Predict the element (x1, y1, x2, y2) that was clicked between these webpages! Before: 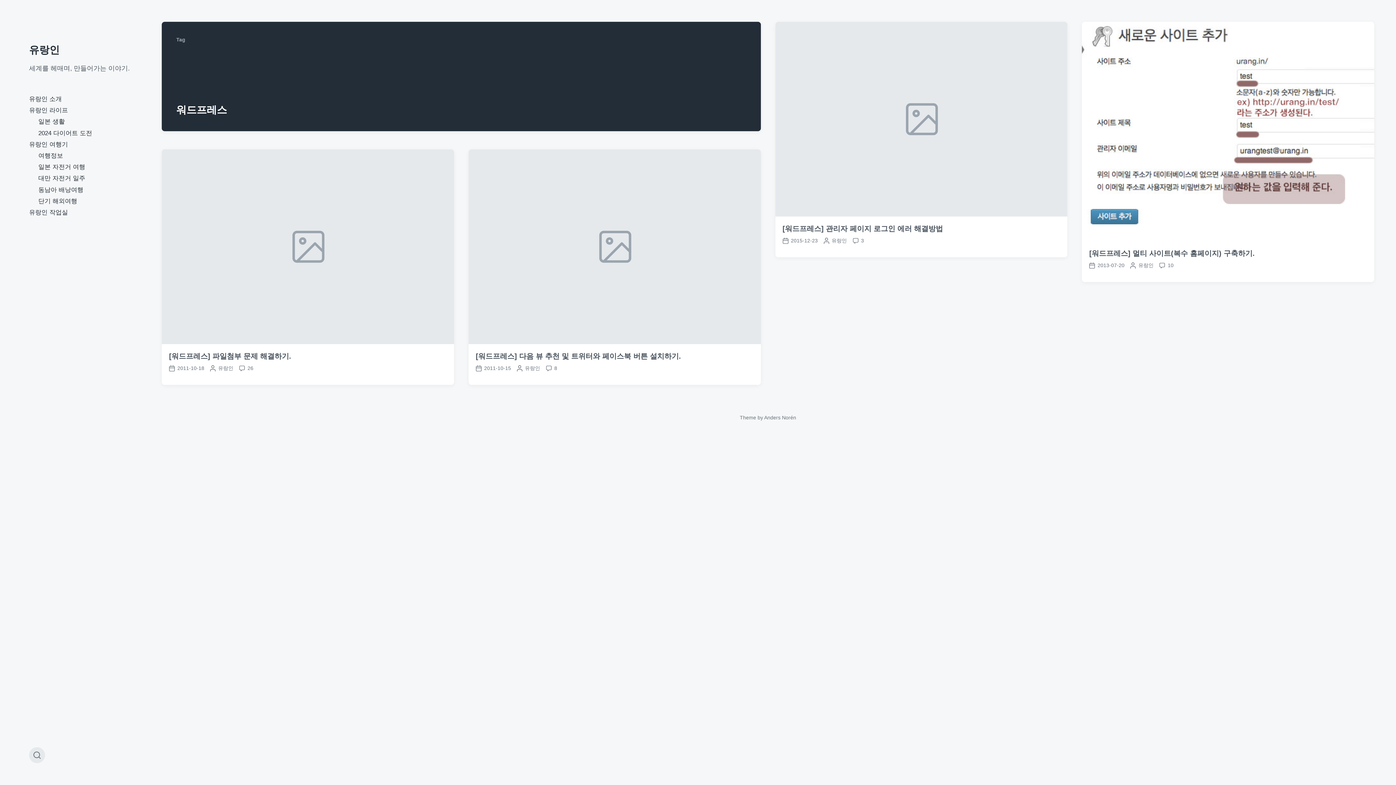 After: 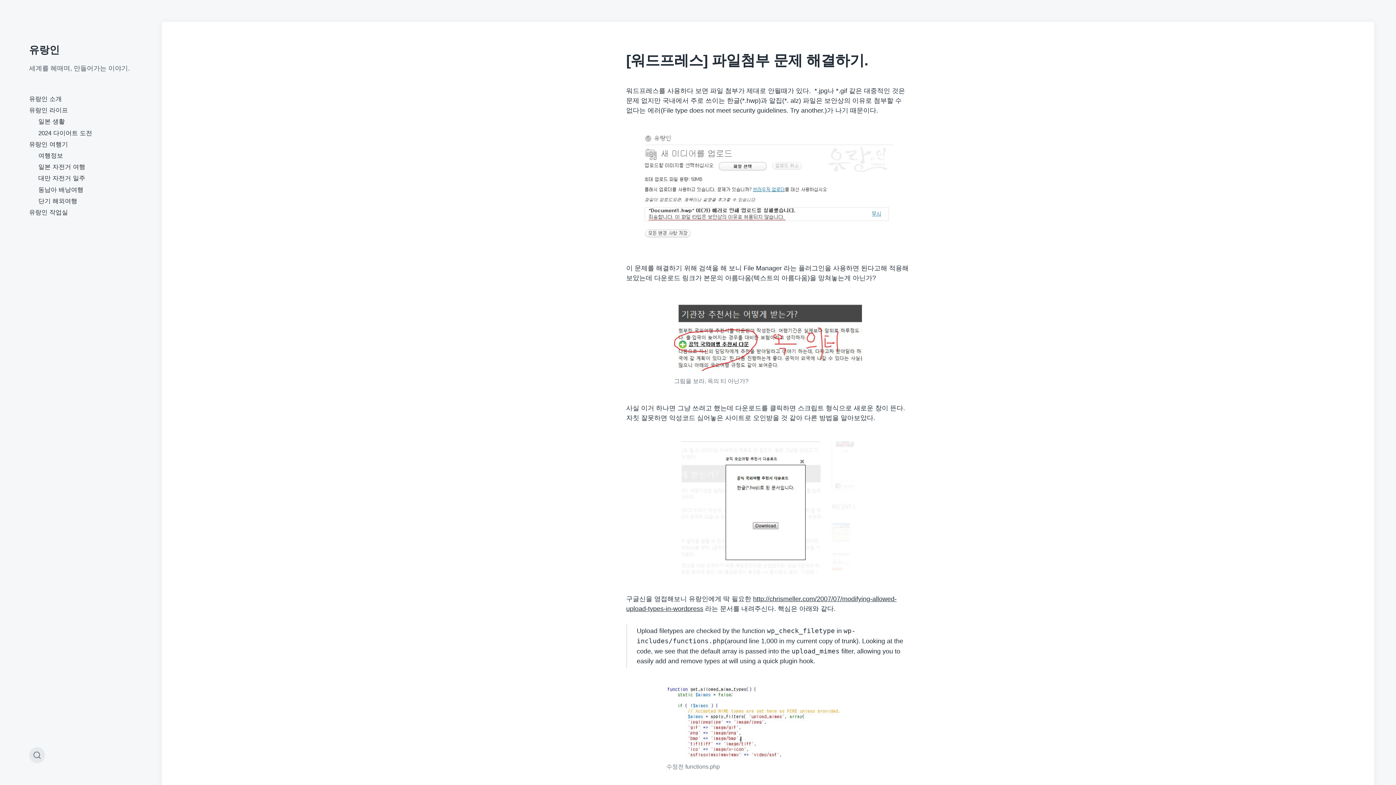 Action: bbox: (161, 149, 454, 344)